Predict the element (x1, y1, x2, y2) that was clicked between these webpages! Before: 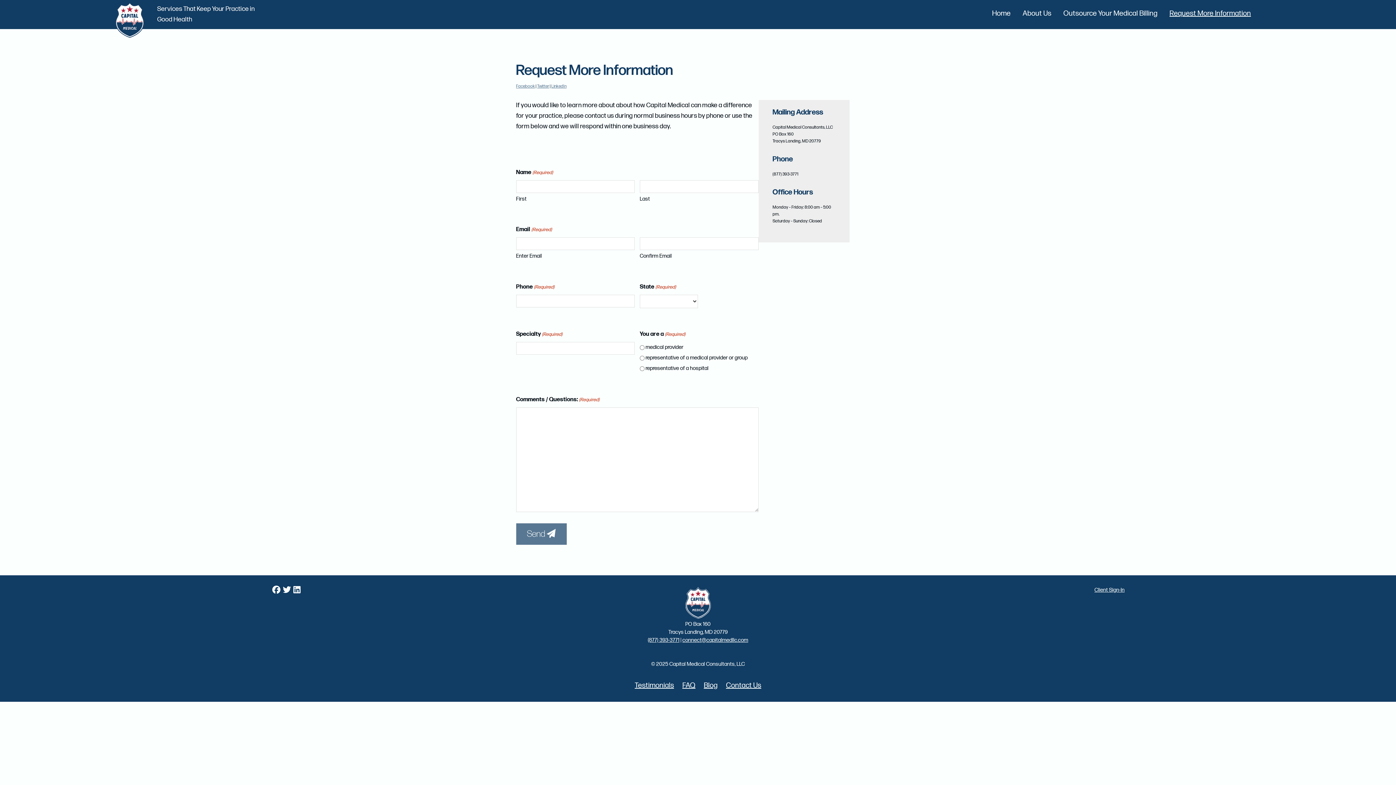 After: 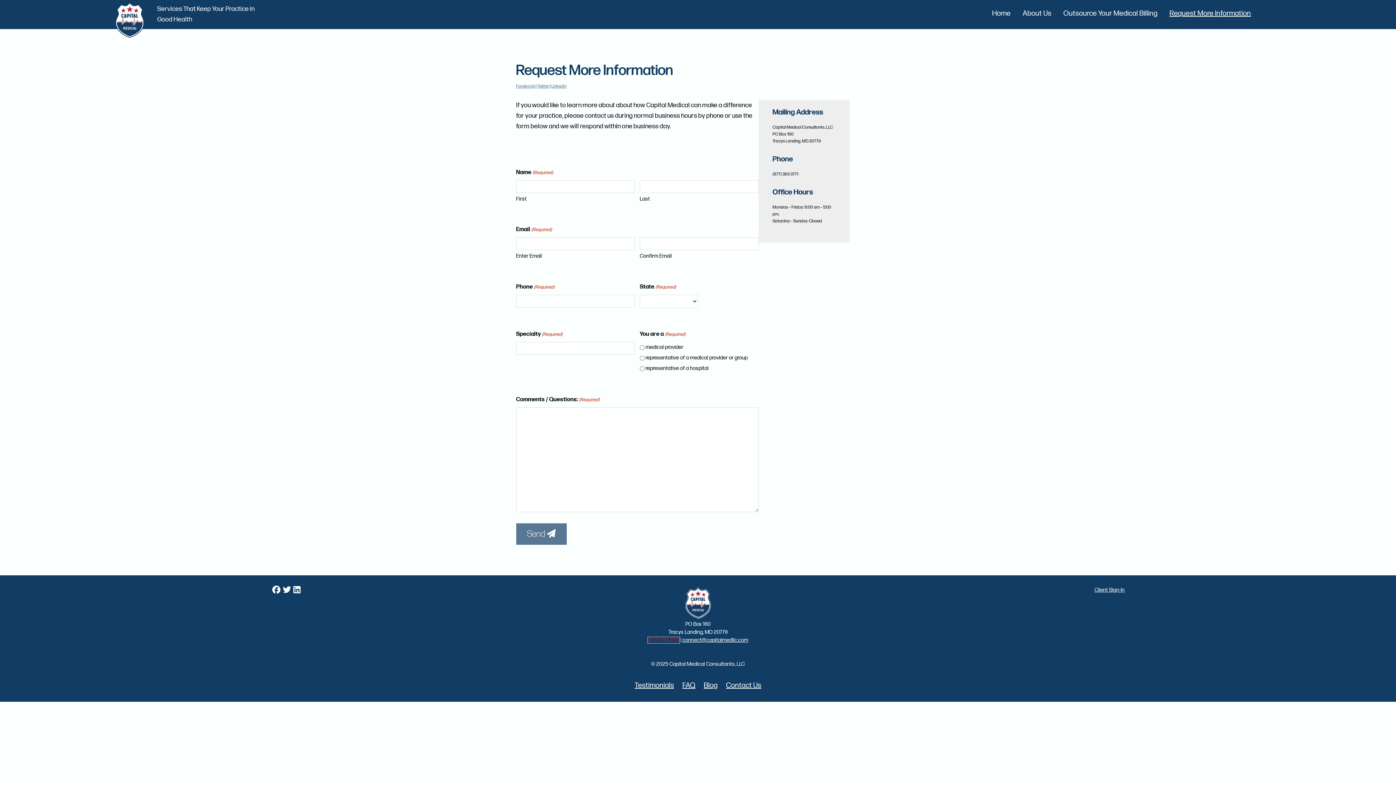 Action: bbox: (648, 637, 679, 643) label: (877) 393-3771